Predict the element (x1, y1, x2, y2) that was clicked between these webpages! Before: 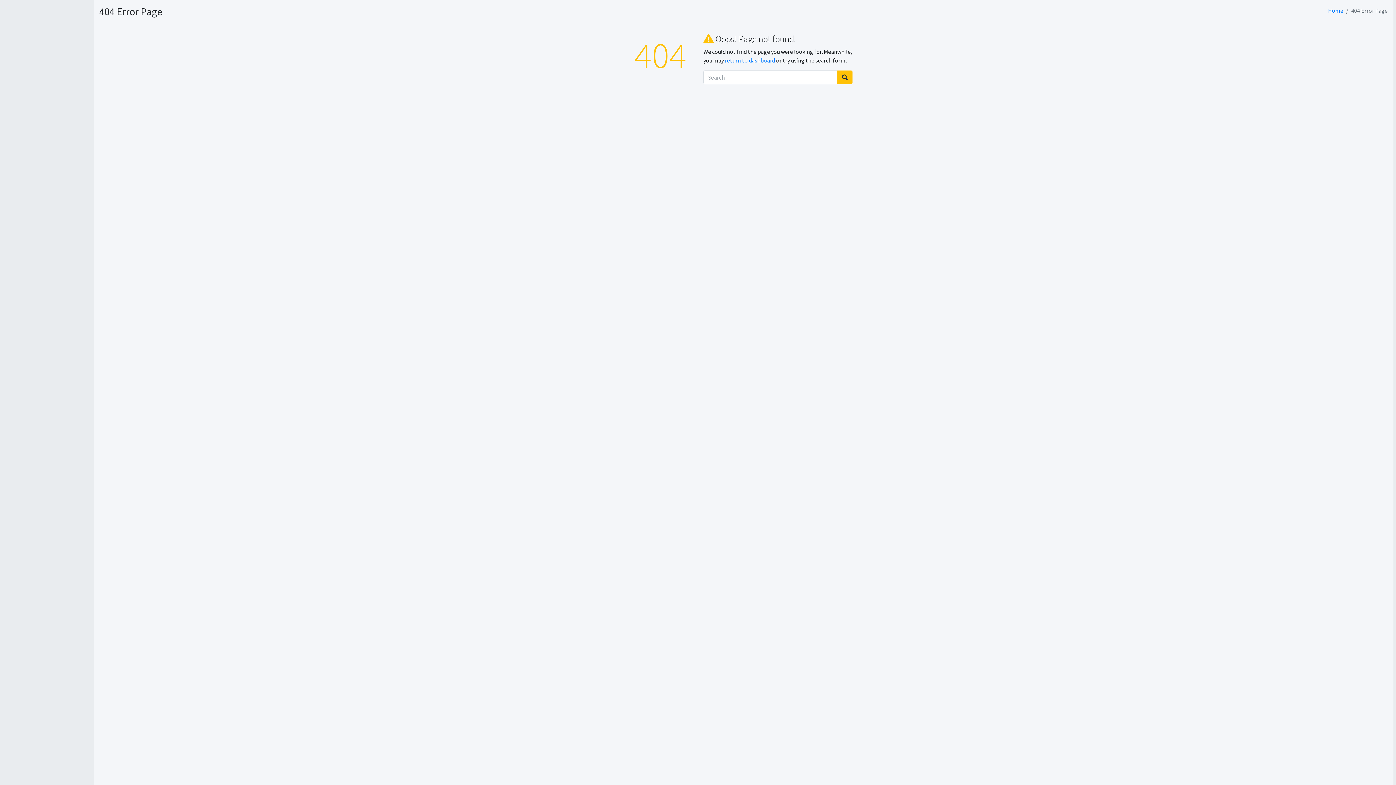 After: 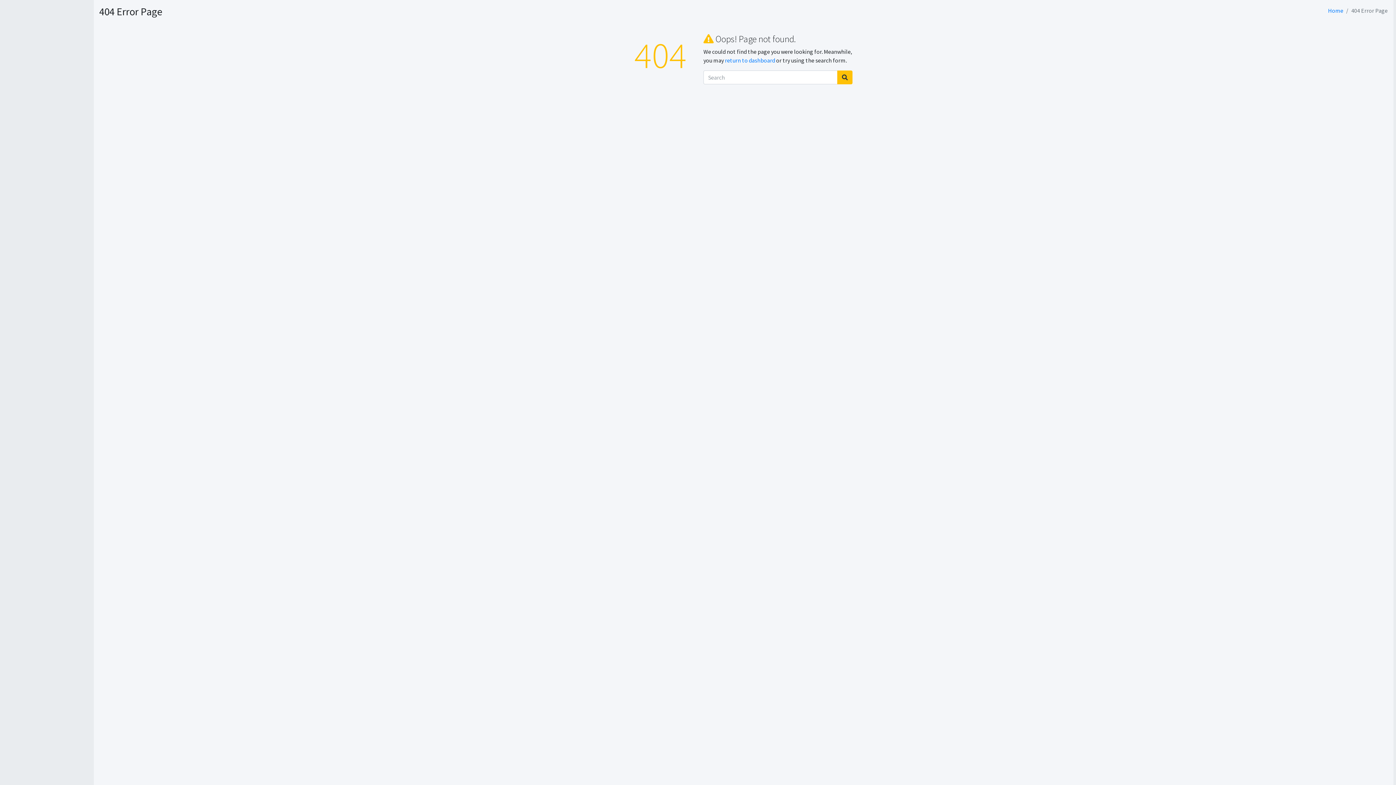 Action: bbox: (837, 70, 852, 84)